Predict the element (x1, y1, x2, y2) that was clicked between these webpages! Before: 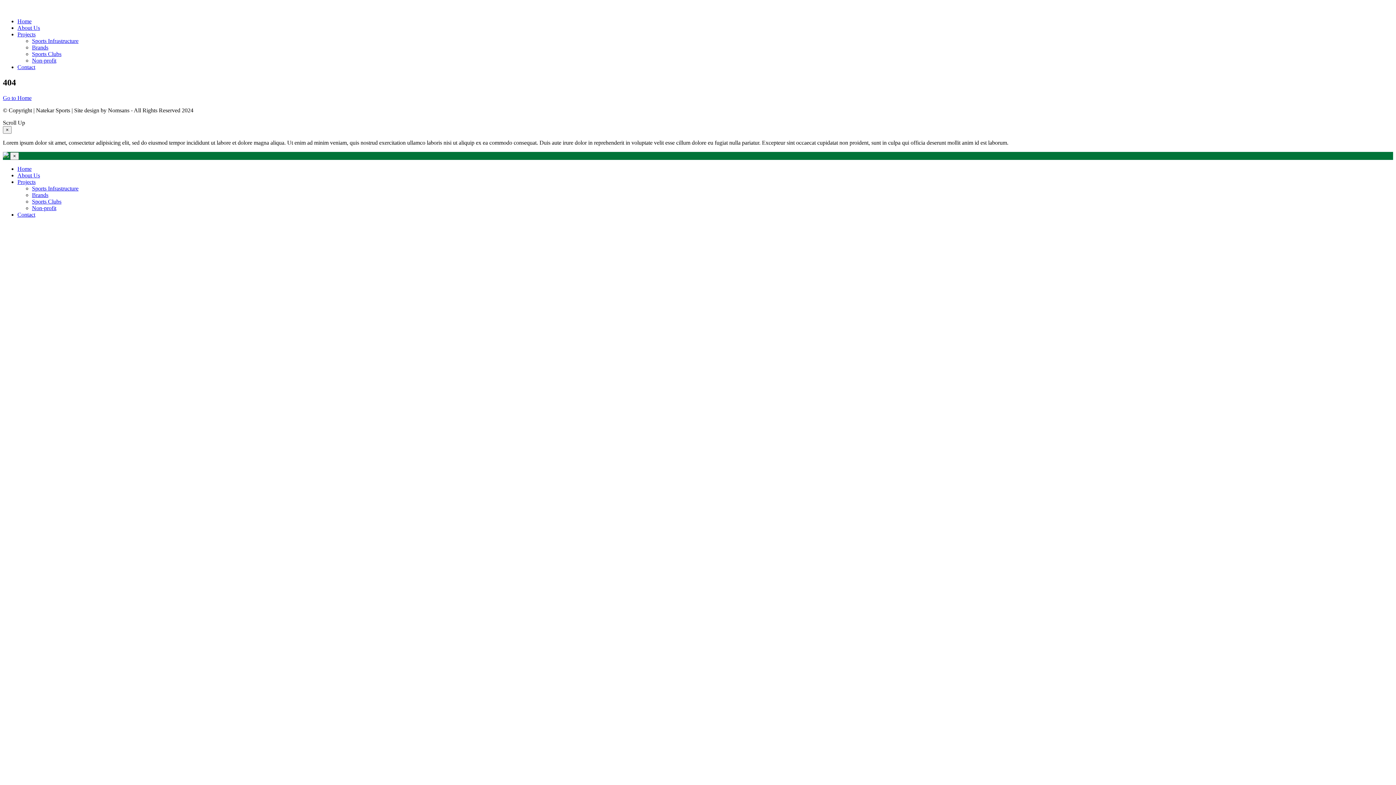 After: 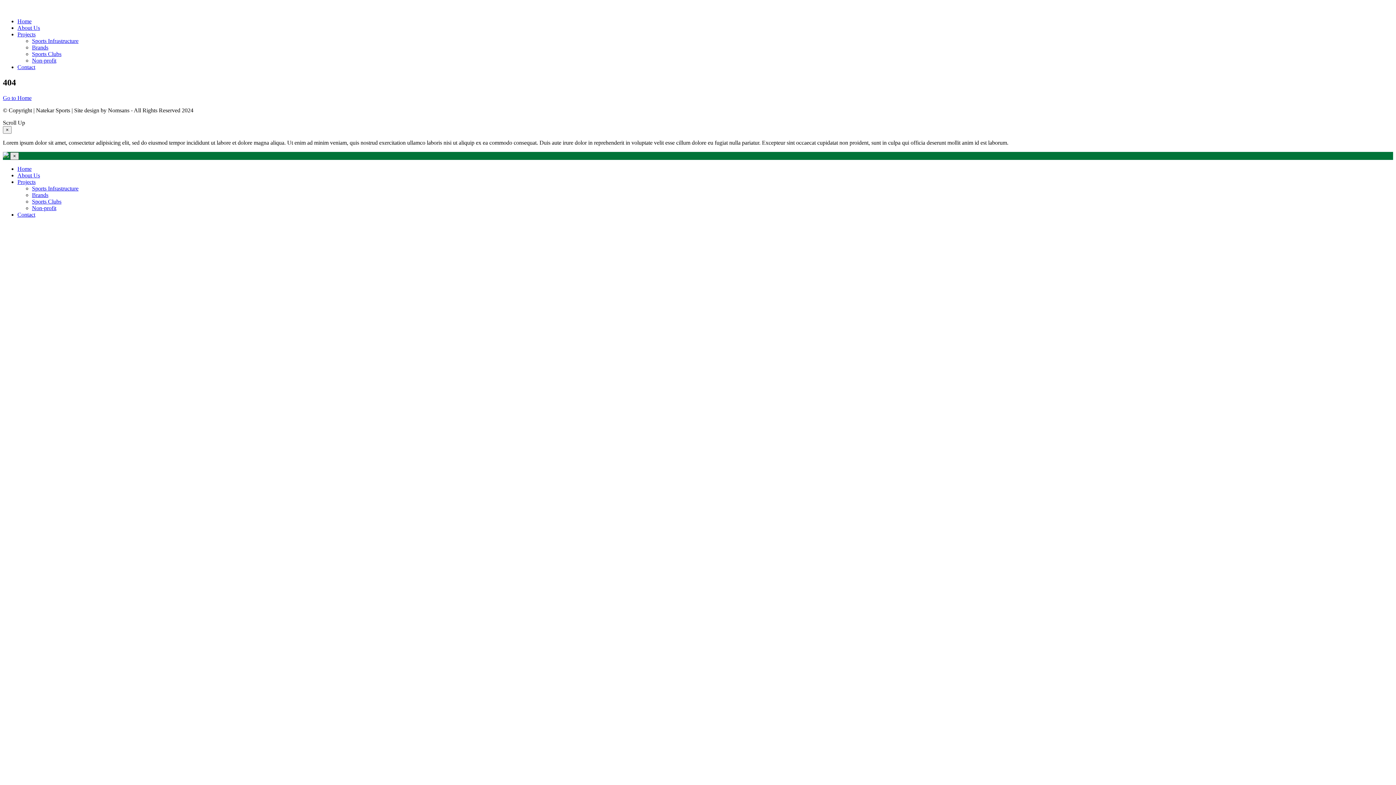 Action: label: Close bbox: (10, 152, 18, 159)